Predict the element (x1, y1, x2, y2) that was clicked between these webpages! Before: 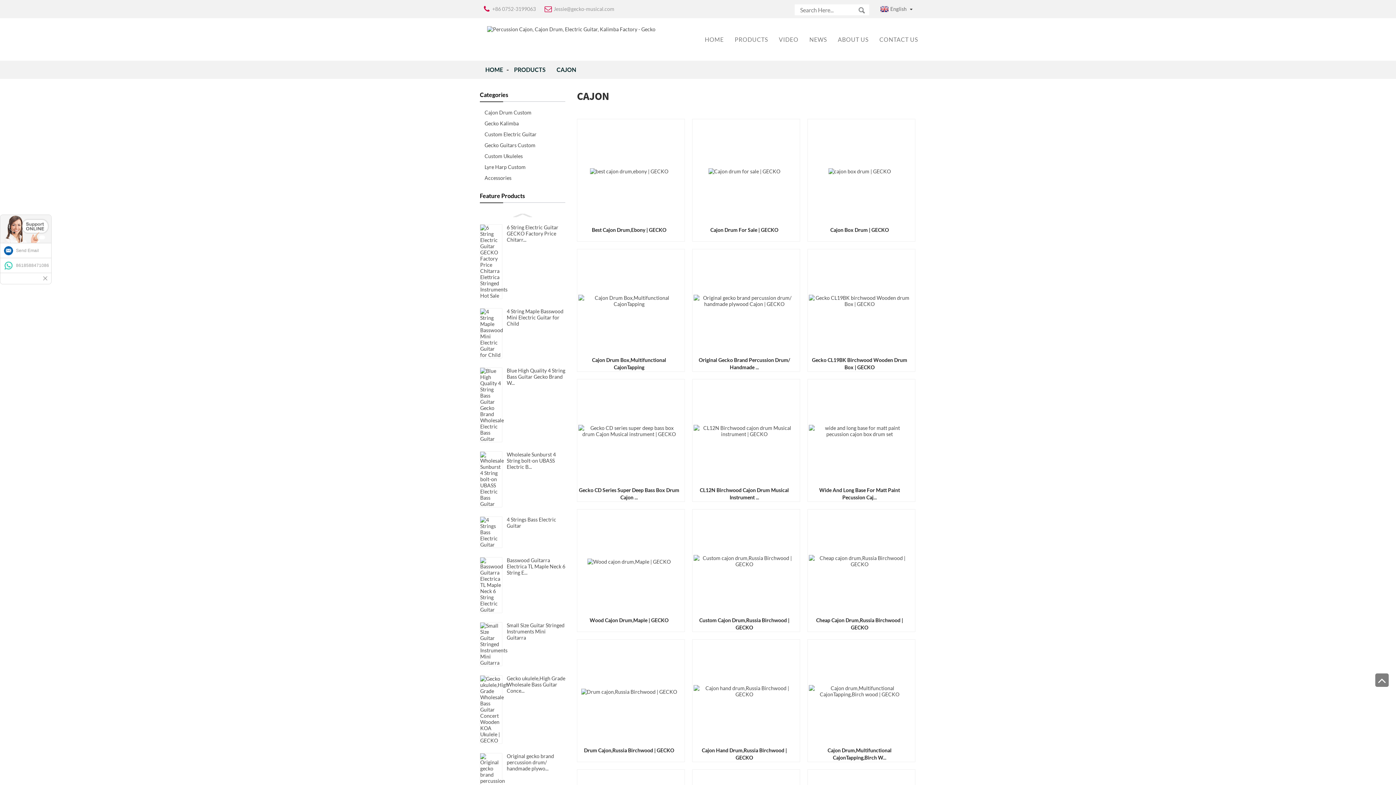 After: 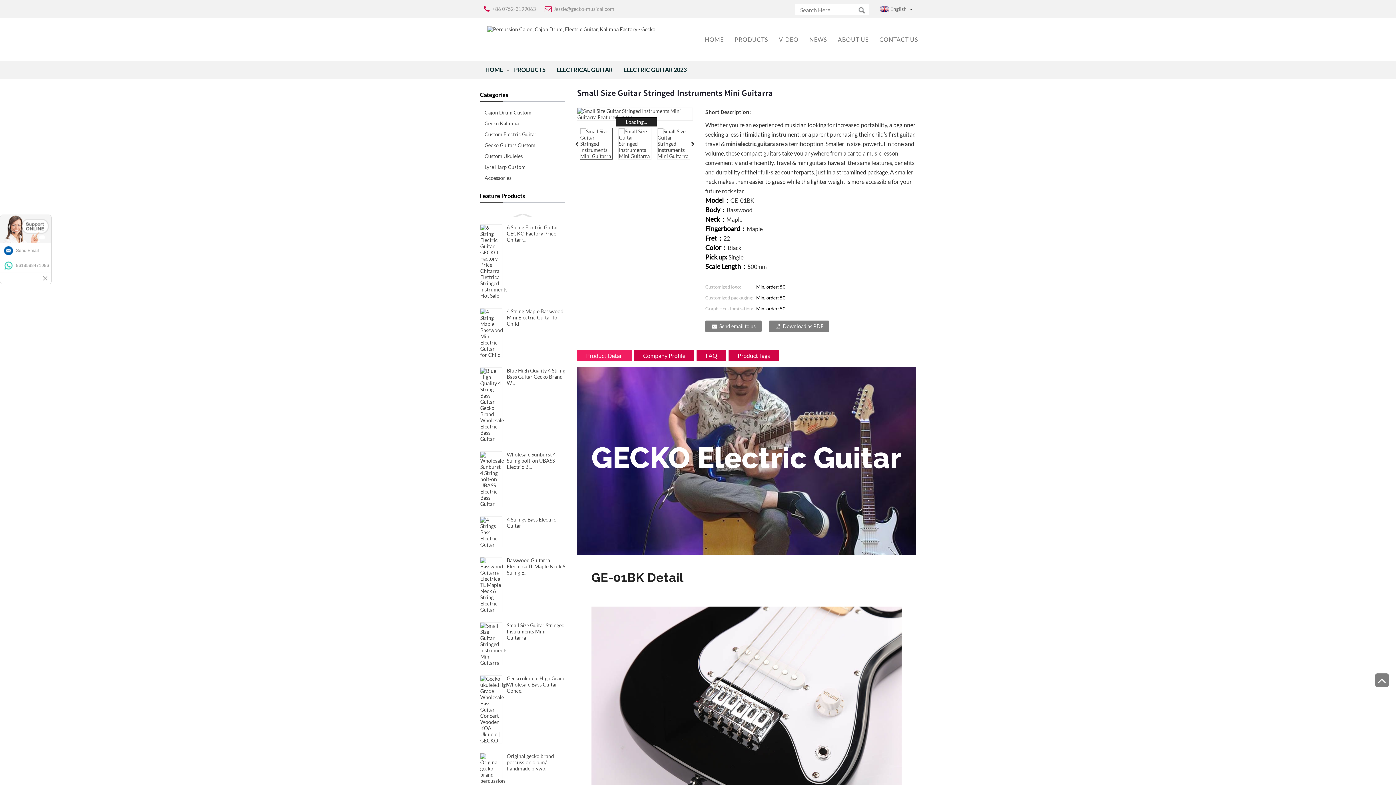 Action: bbox: (506, 622, 564, 641) label: Small Size Guitar Stringed Instruments Mini Guitarra